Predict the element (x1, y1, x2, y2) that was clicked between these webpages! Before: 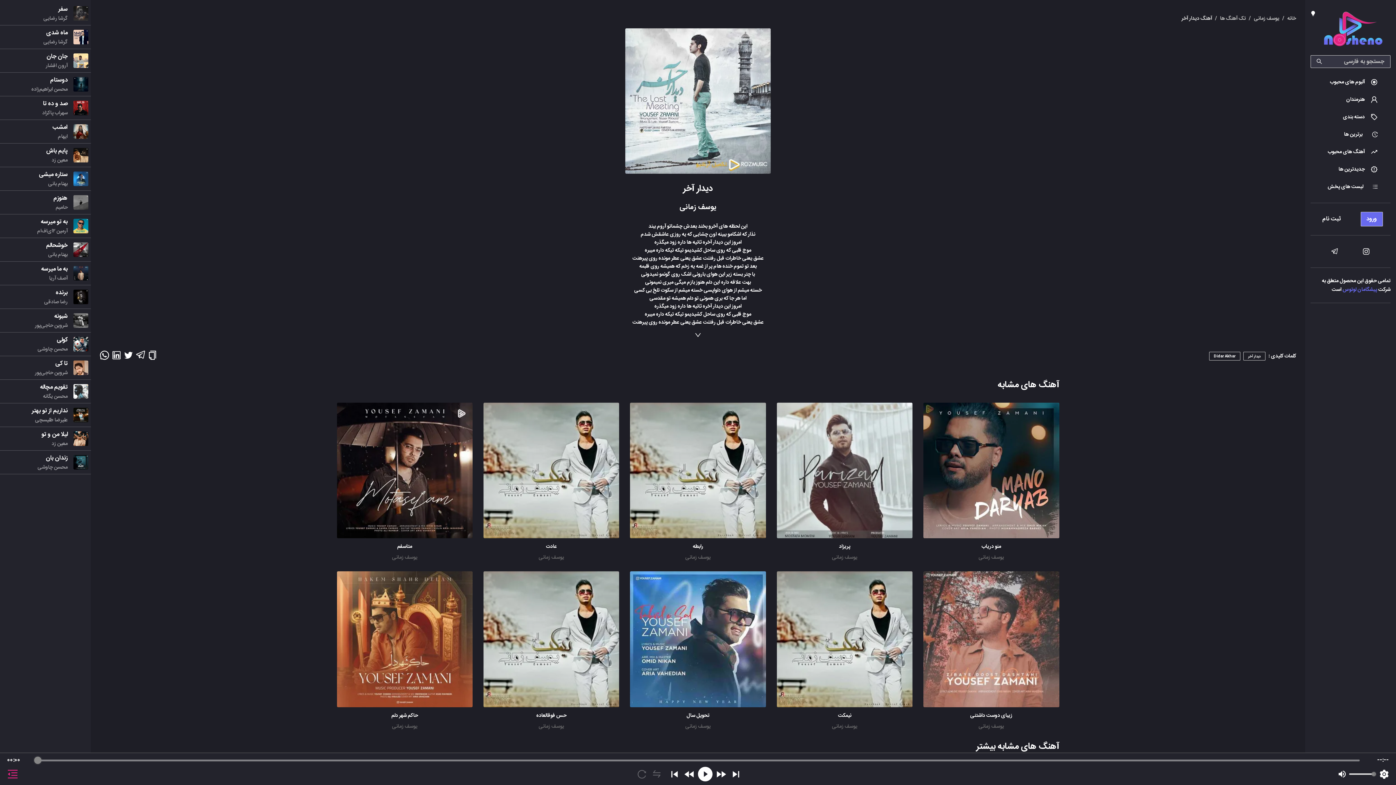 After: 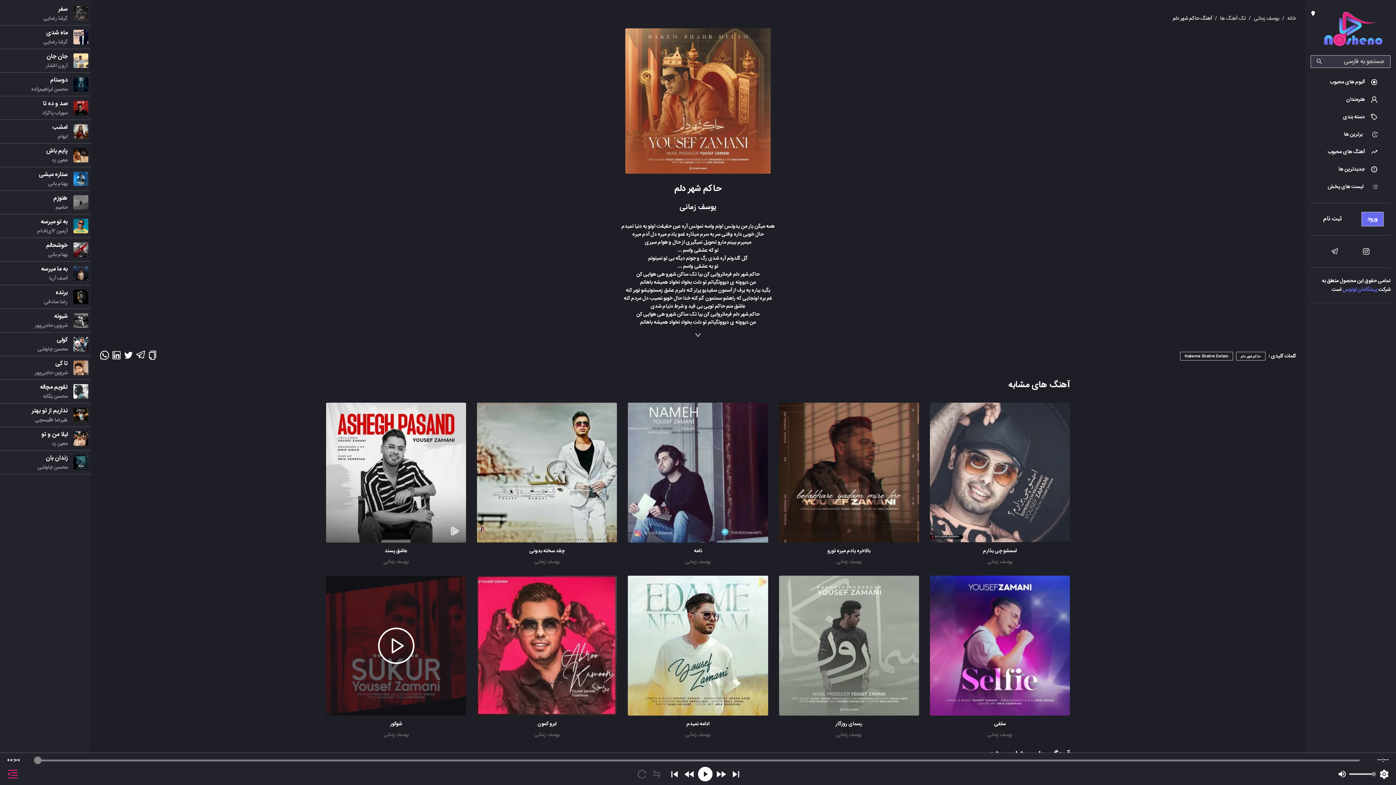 Action: label: حاکم شهر دلم bbox: (391, 711, 418, 720)